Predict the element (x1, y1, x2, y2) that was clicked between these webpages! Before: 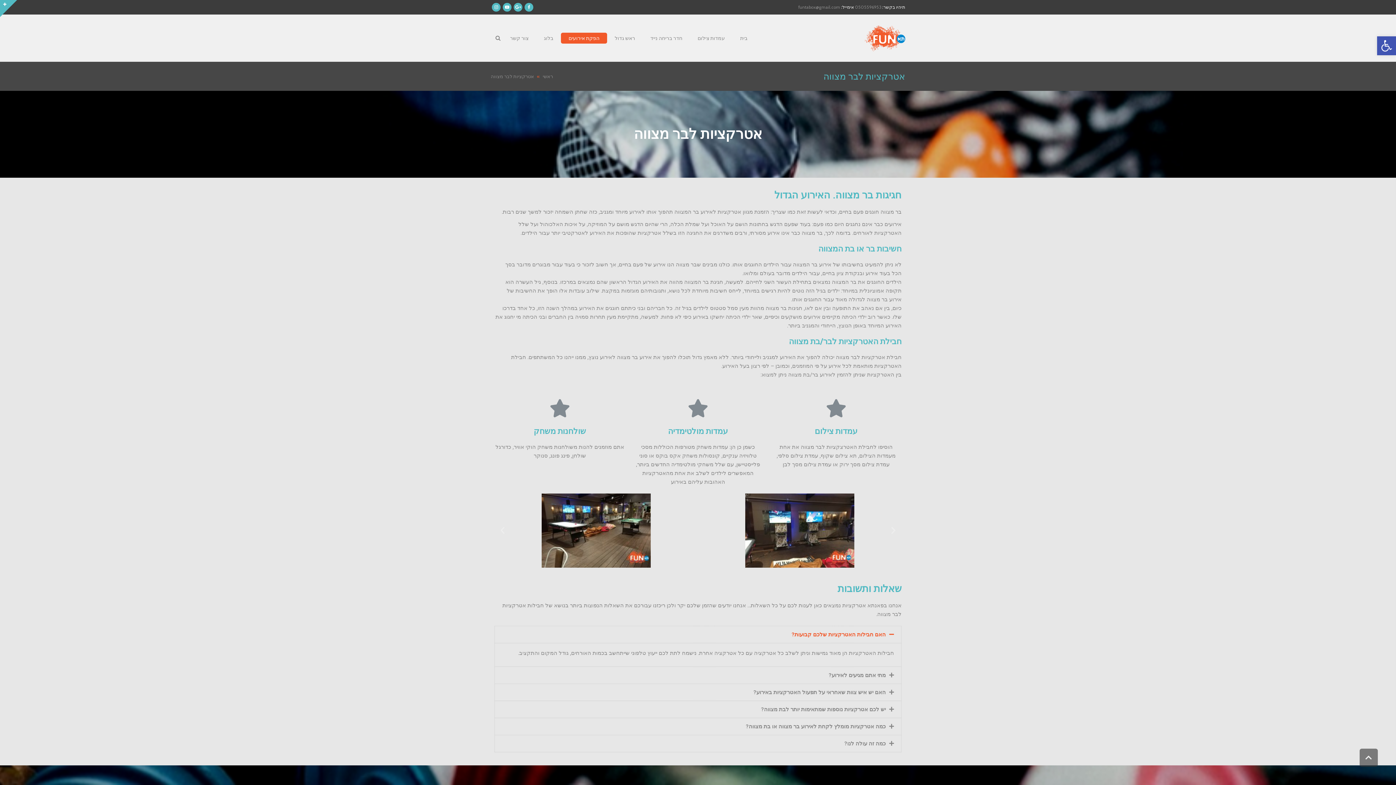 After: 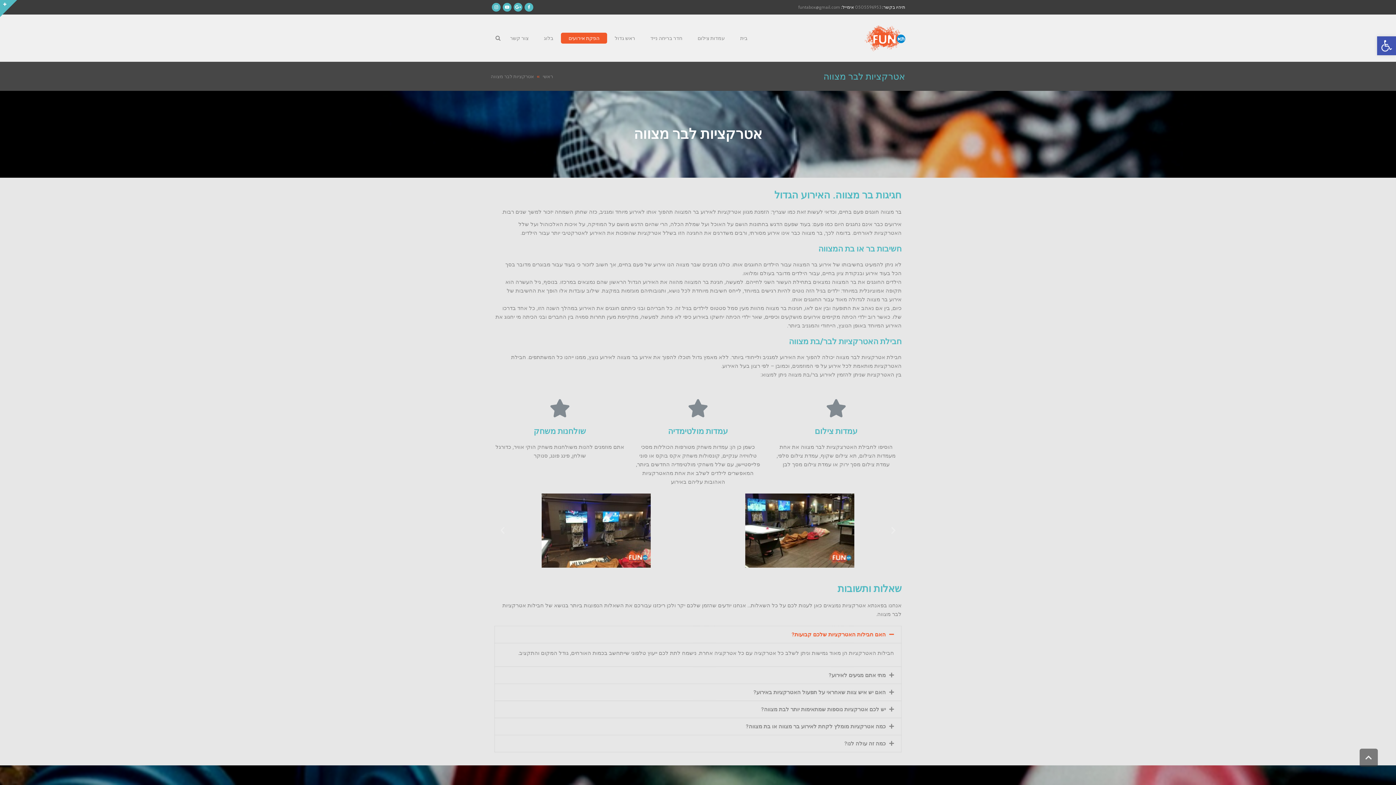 Action: bbox: (1360, 749, 1378, 767) label: גלילה לראש העמוד